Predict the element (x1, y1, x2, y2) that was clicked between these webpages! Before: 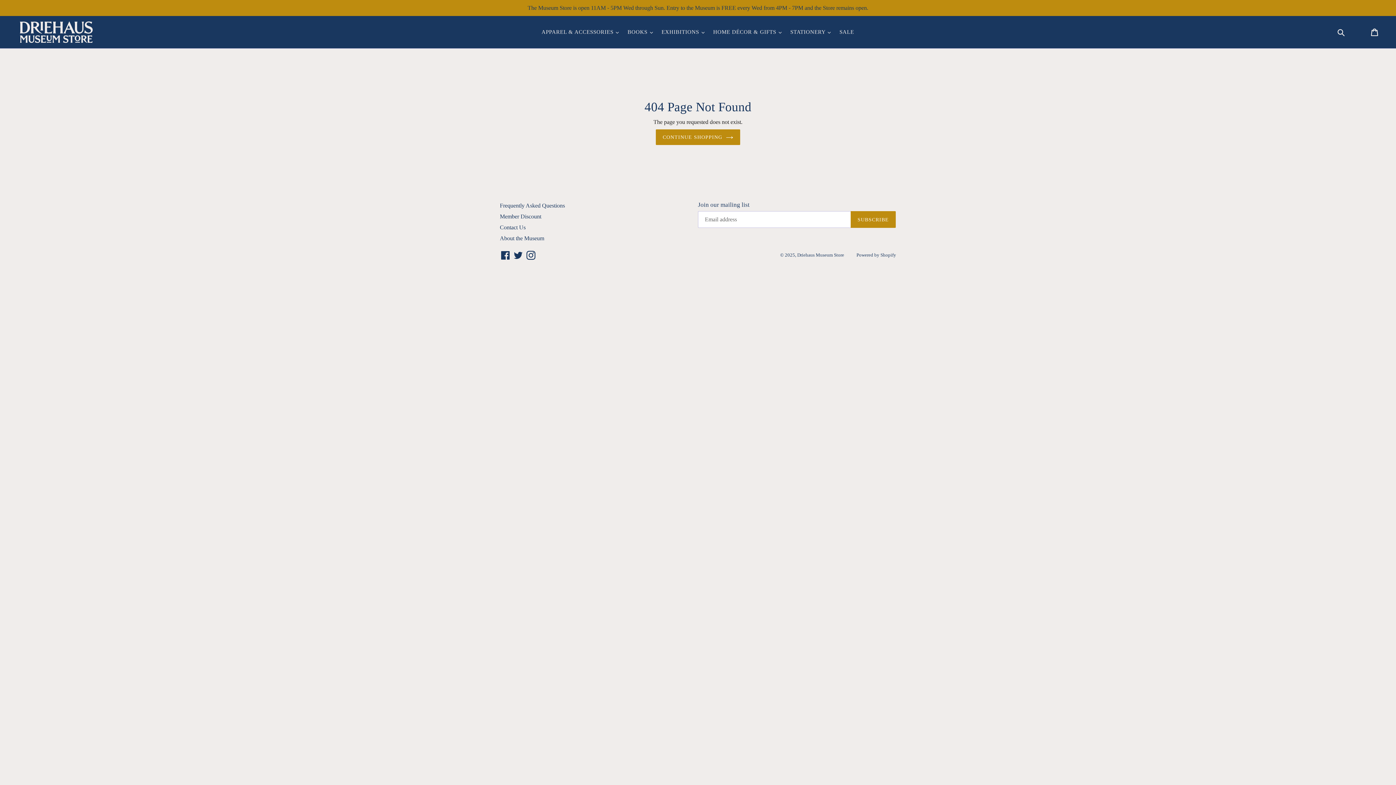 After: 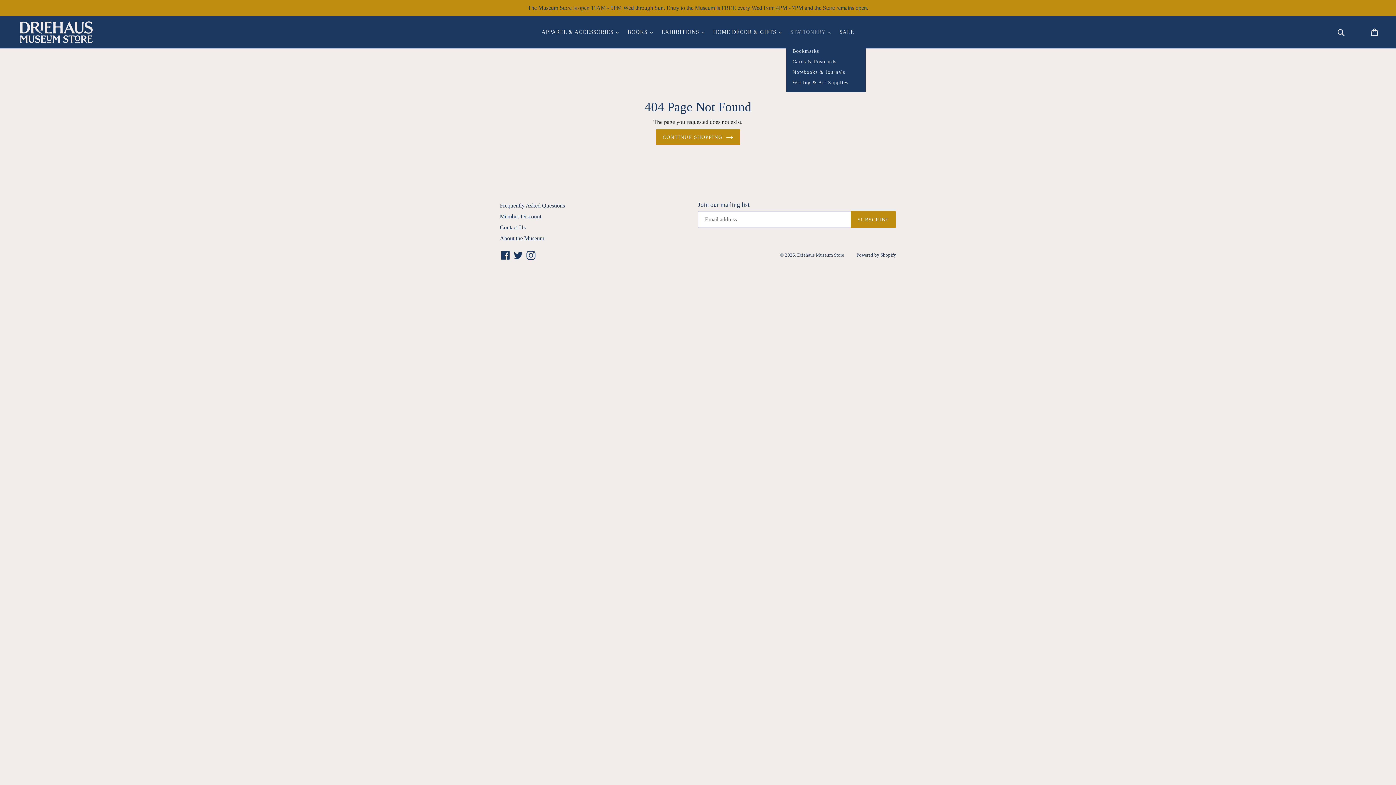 Action: bbox: (786, 26, 834, 37) label: STATIONERY 
EXPAND